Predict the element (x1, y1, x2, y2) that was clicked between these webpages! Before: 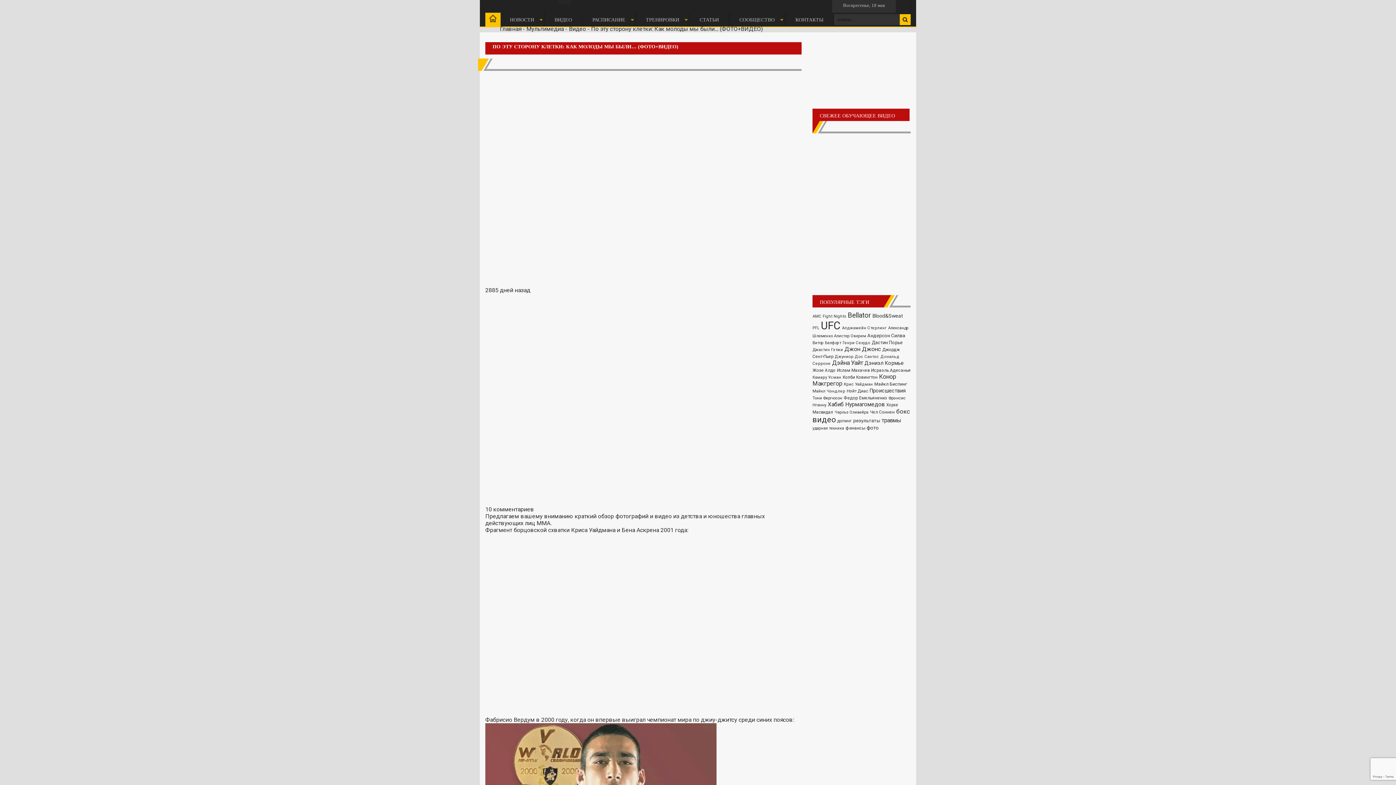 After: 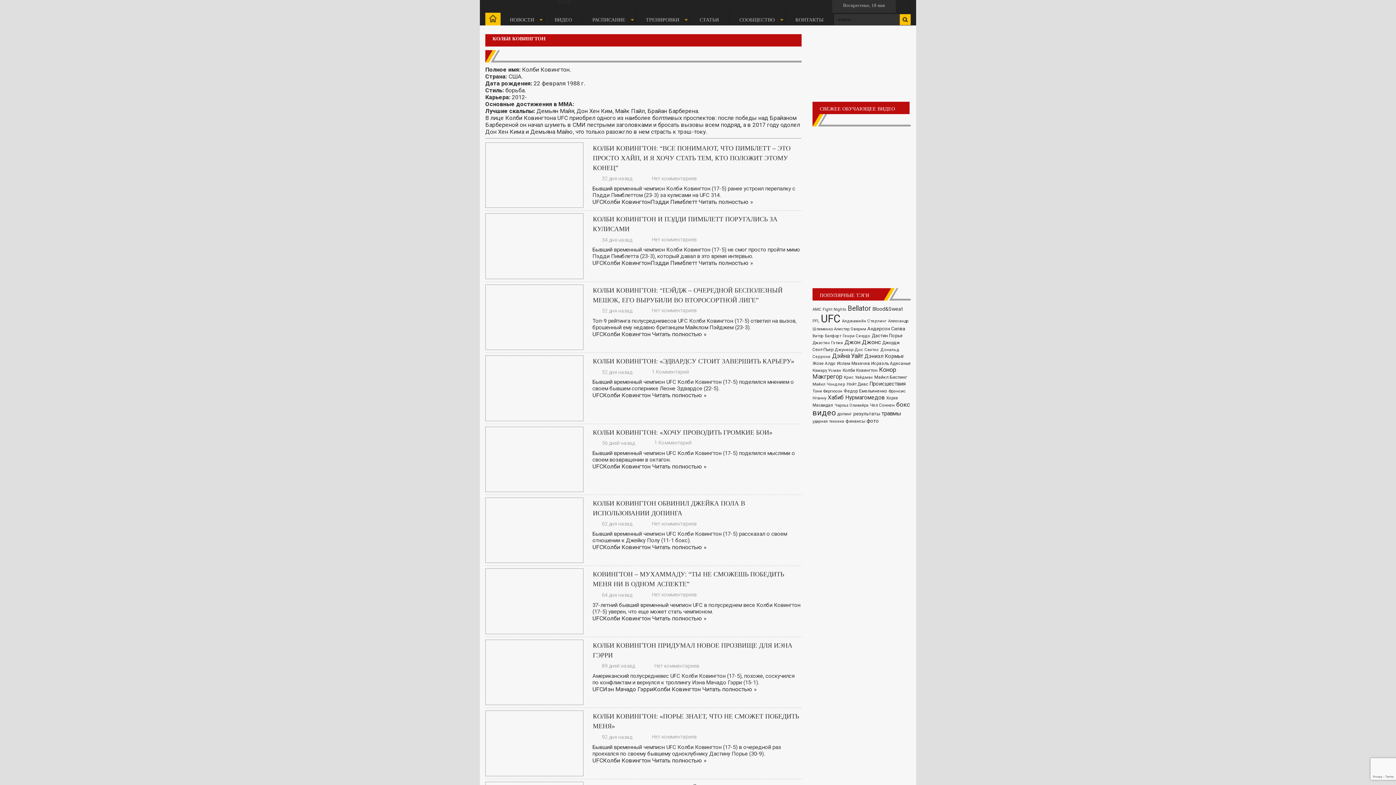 Action: bbox: (842, 374, 877, 380) label: Колби Ковингтон (646 элементов)